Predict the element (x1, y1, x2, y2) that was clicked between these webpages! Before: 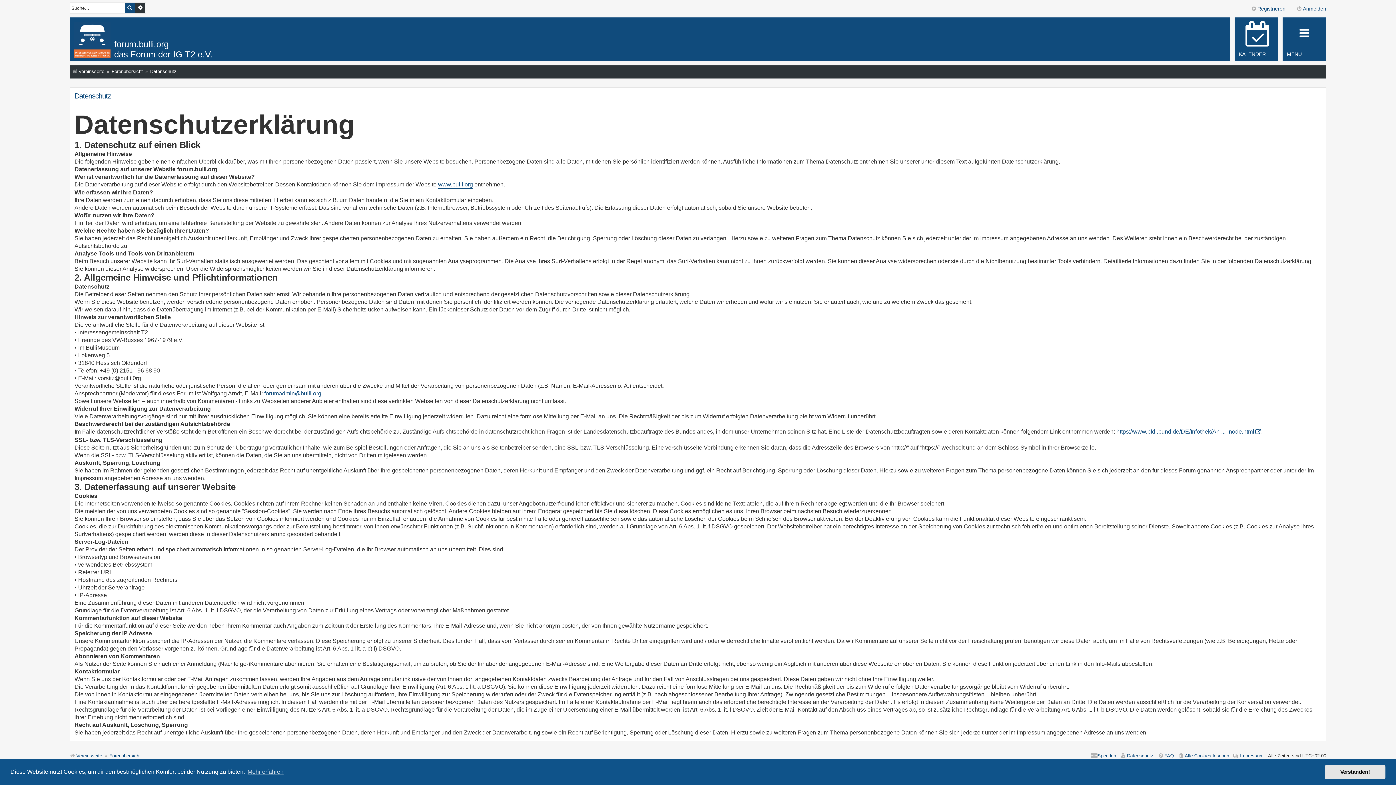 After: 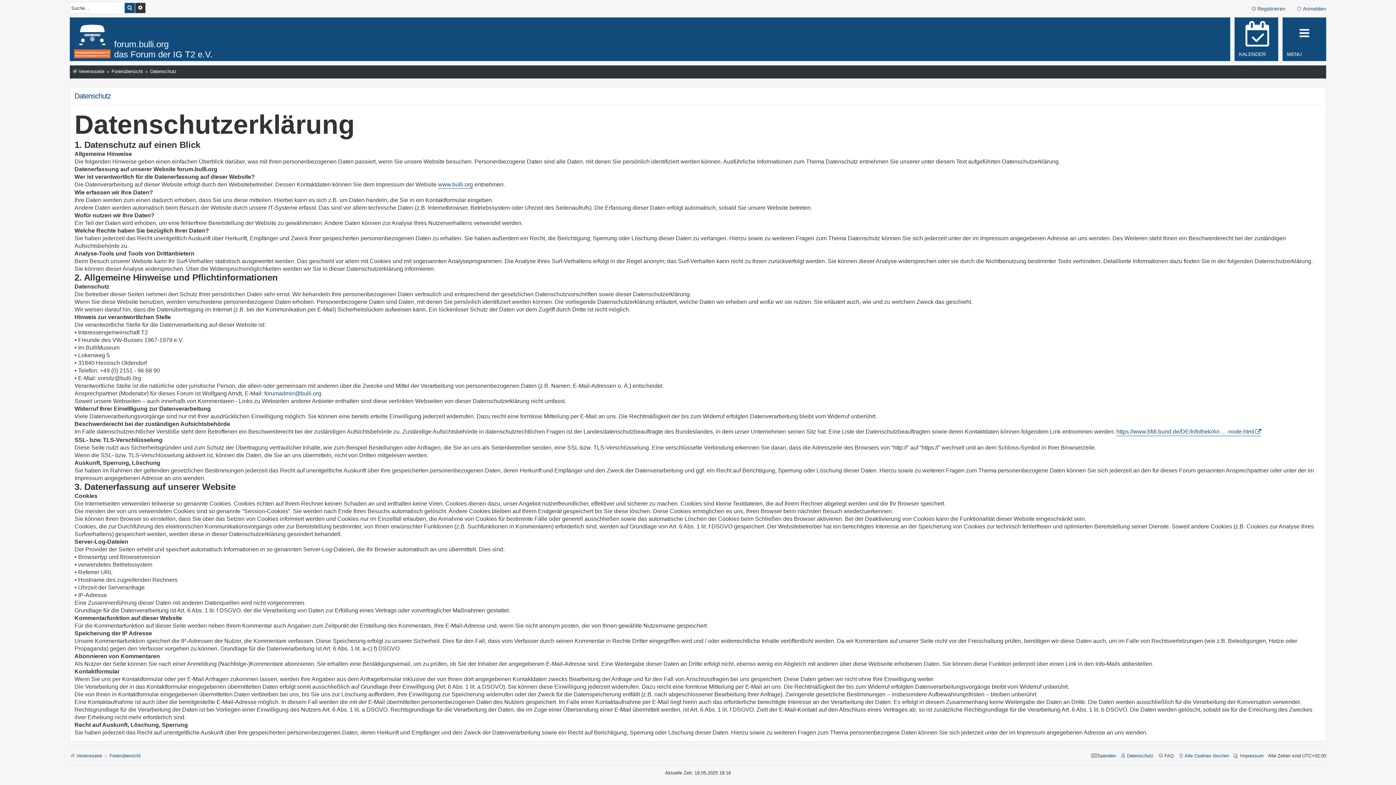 Action: label: dismiss cookie message bbox: (1325, 765, 1385, 779)